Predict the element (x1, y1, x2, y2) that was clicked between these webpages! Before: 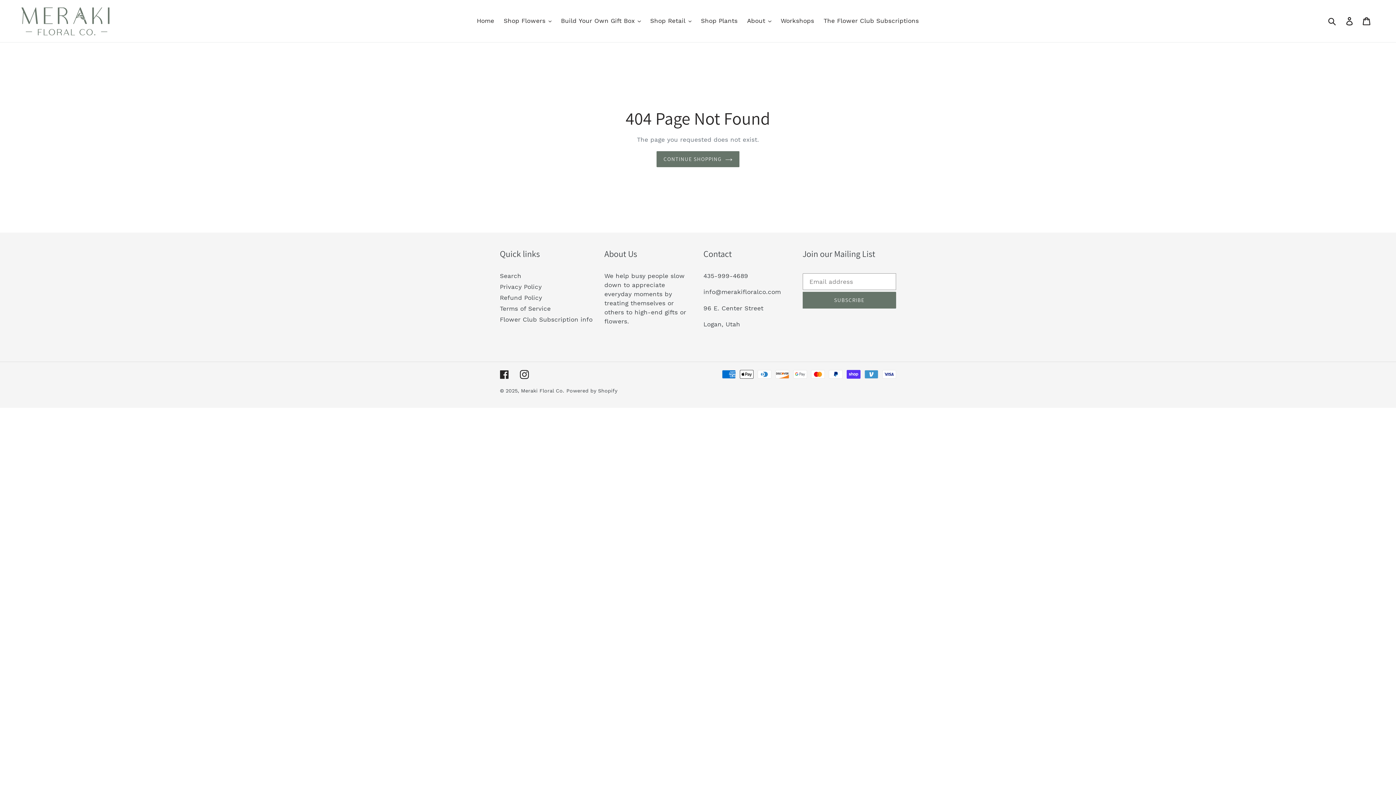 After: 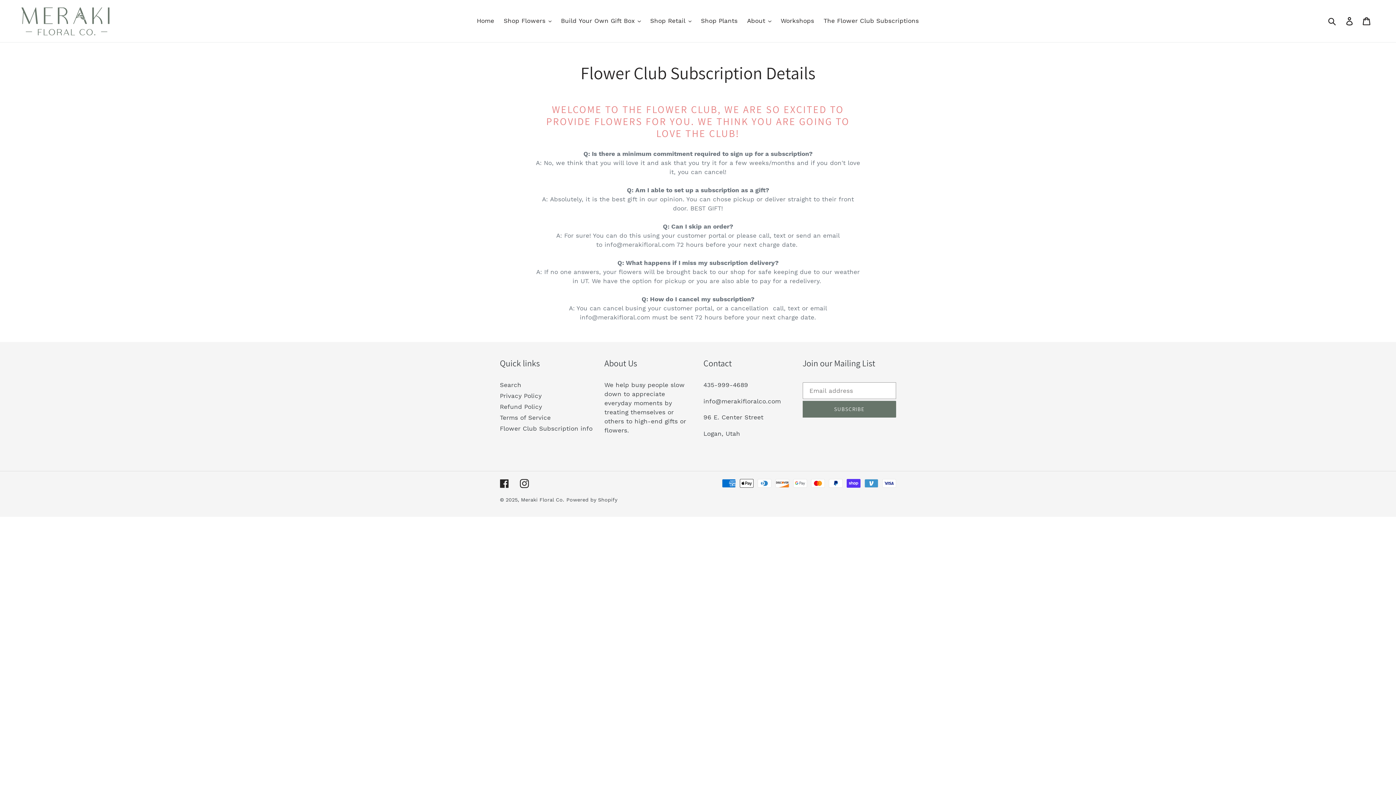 Action: label: Flower Club Subscription info bbox: (500, 315, 592, 323)